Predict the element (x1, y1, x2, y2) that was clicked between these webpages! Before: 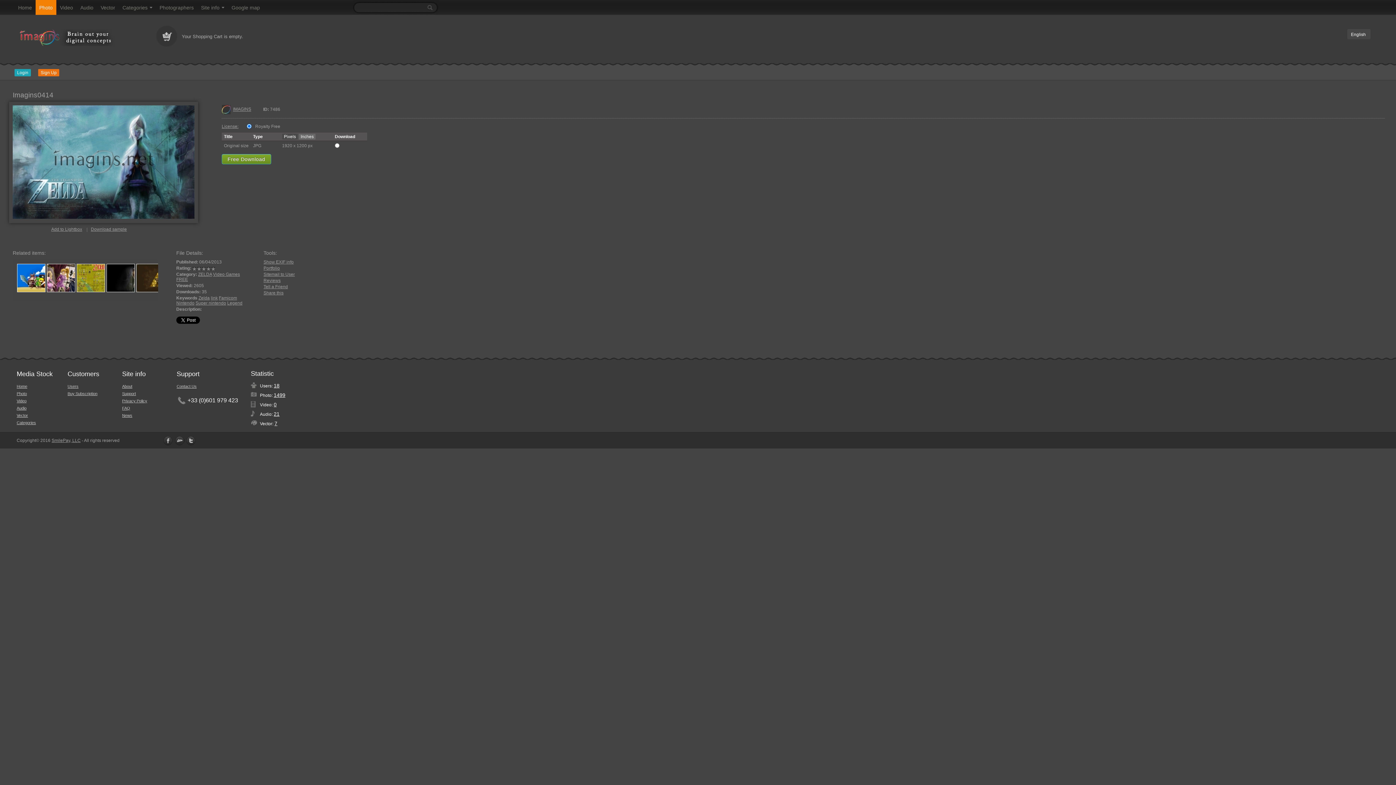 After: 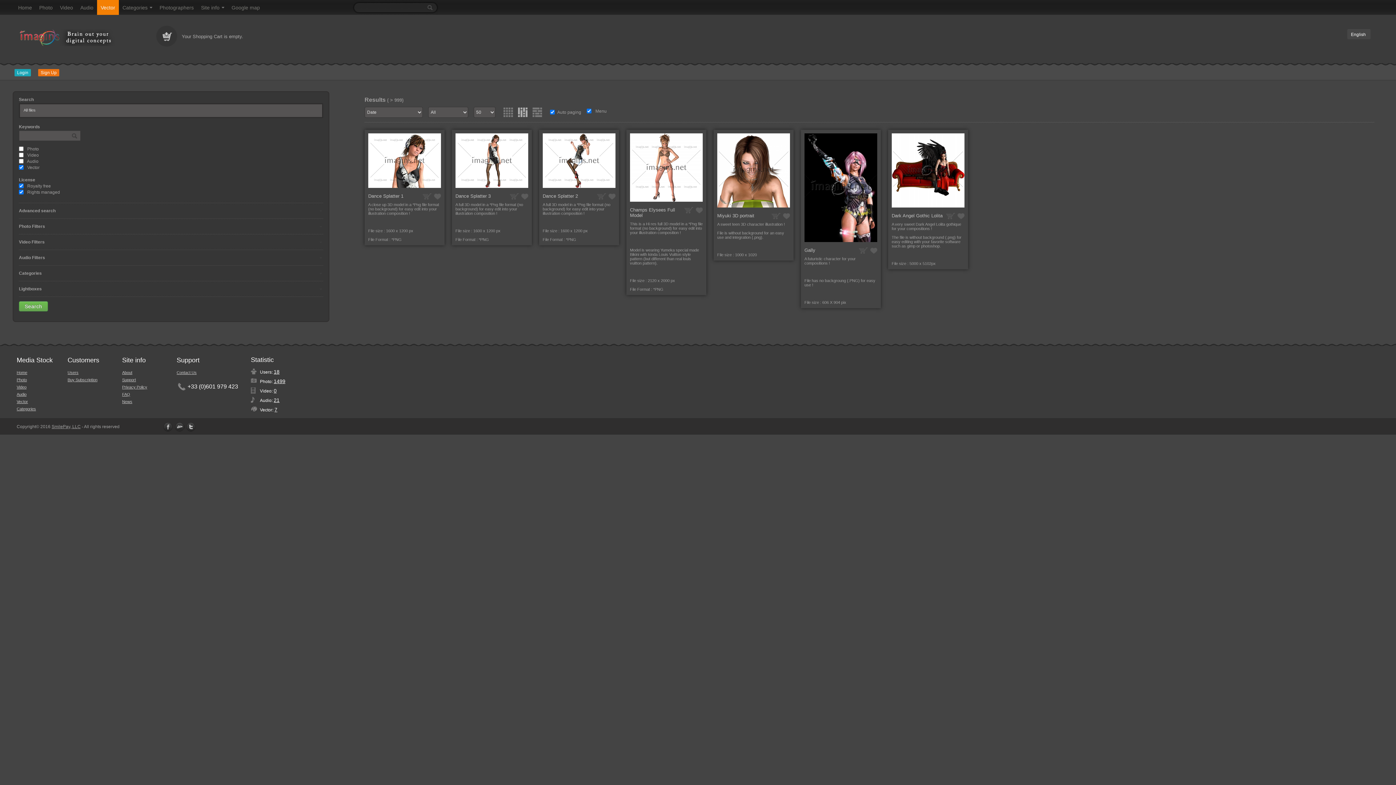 Action: label: Vector bbox: (97, 0, 118, 15)